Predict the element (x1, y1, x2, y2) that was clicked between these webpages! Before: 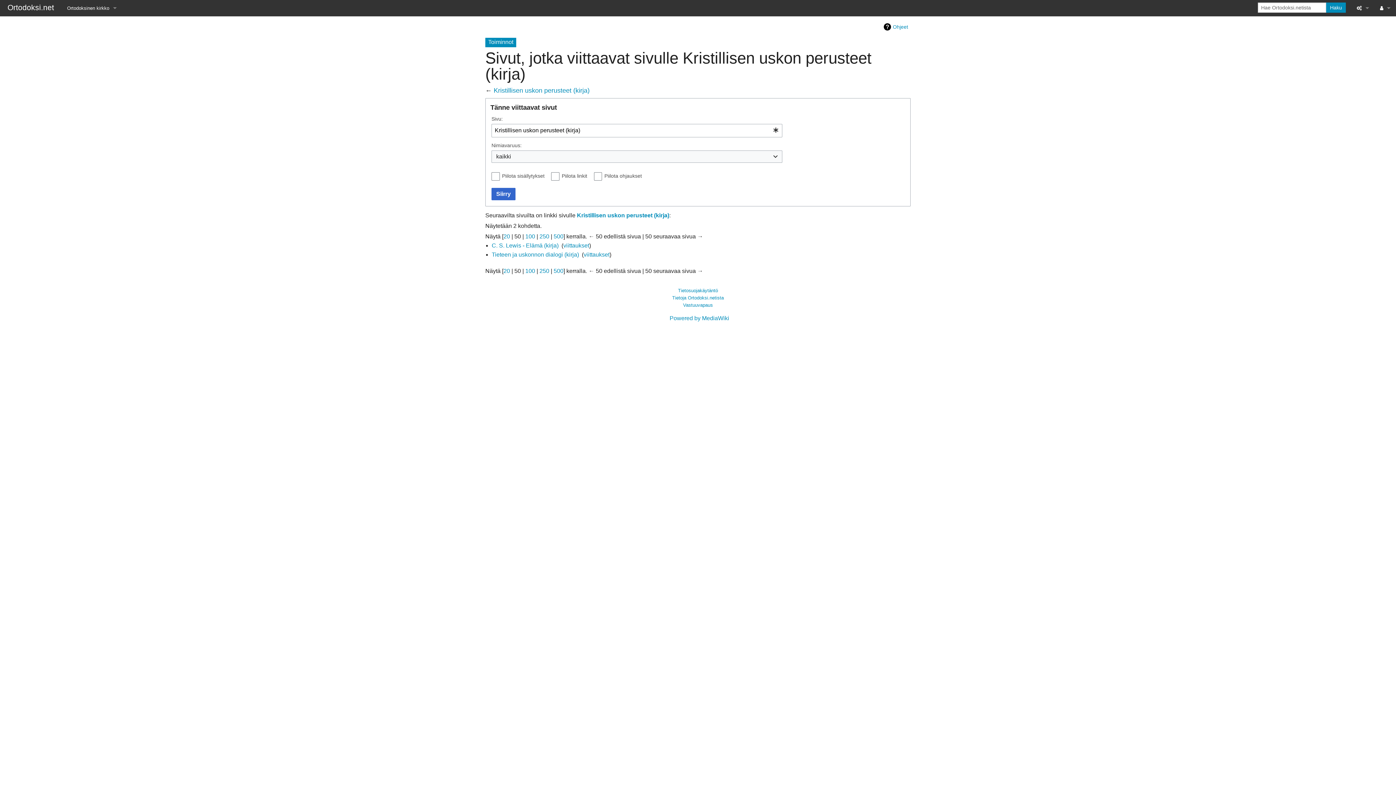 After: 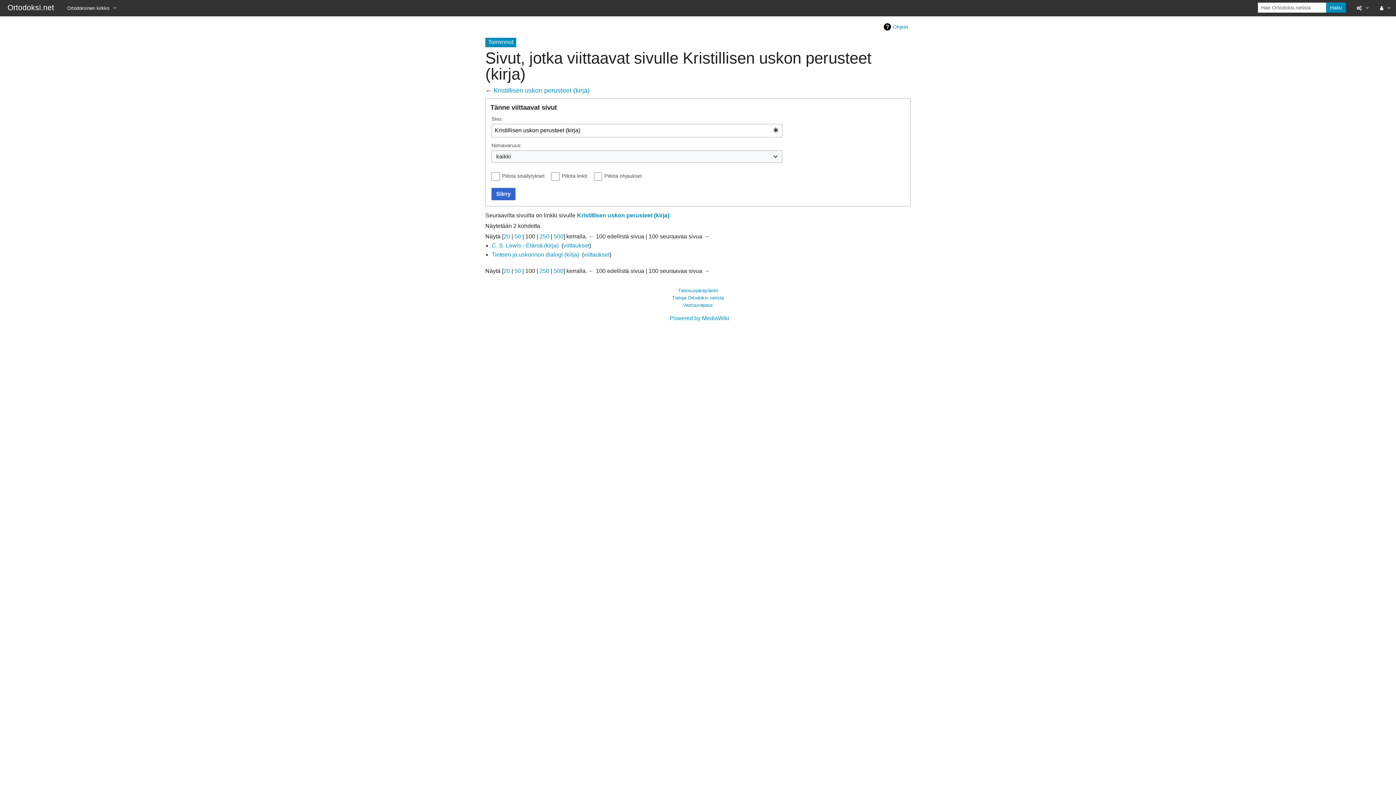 Action: label: 100 bbox: (525, 268, 535, 274)